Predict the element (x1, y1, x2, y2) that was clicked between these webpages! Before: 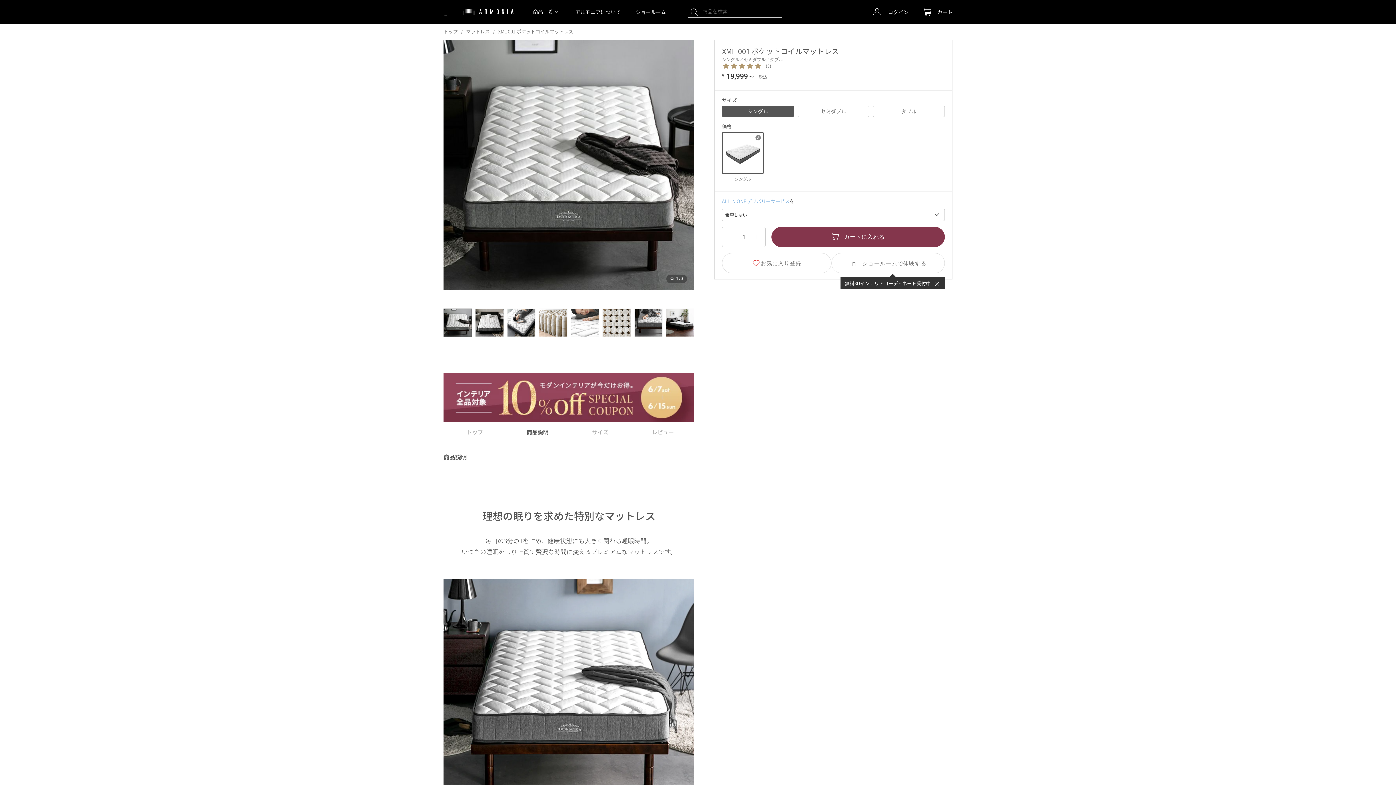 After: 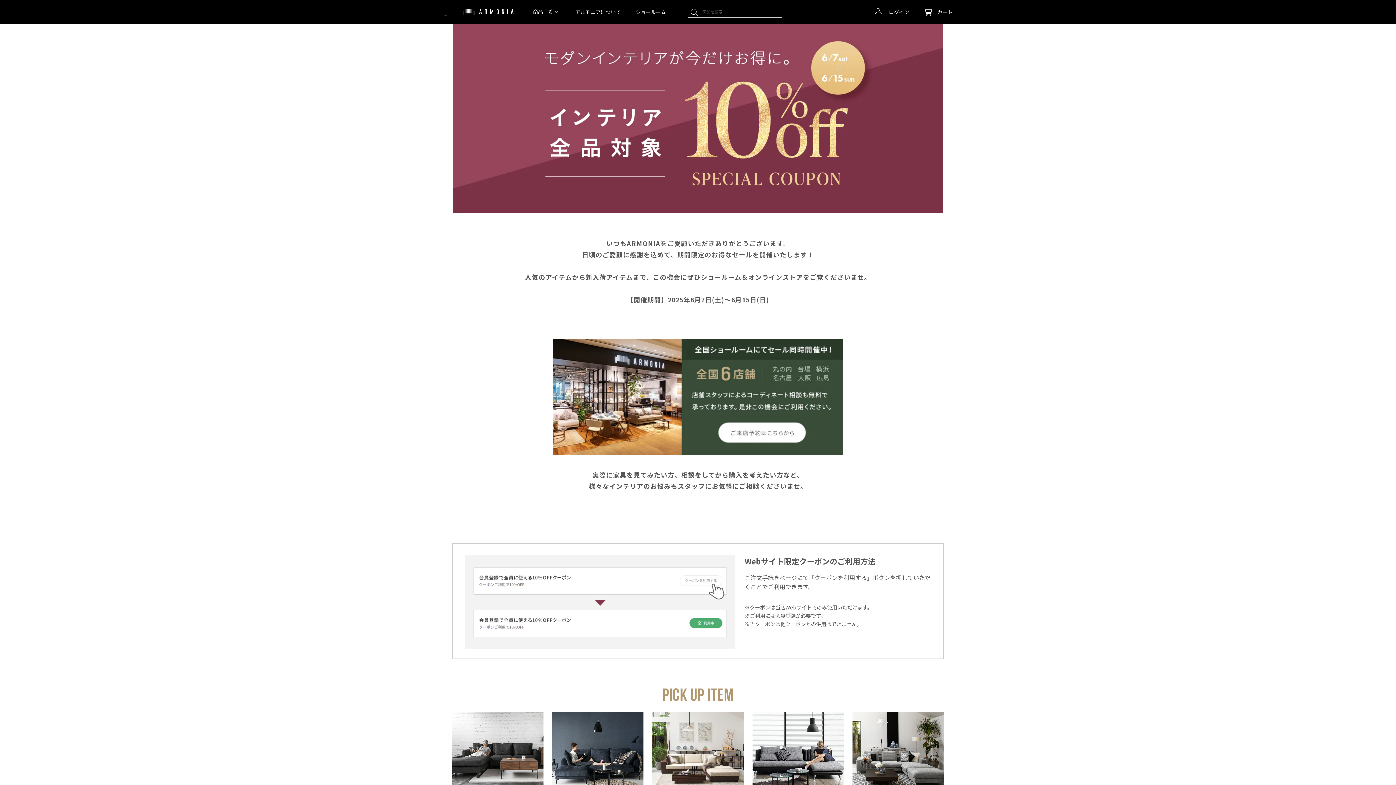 Action: bbox: (443, 373, 694, 422)